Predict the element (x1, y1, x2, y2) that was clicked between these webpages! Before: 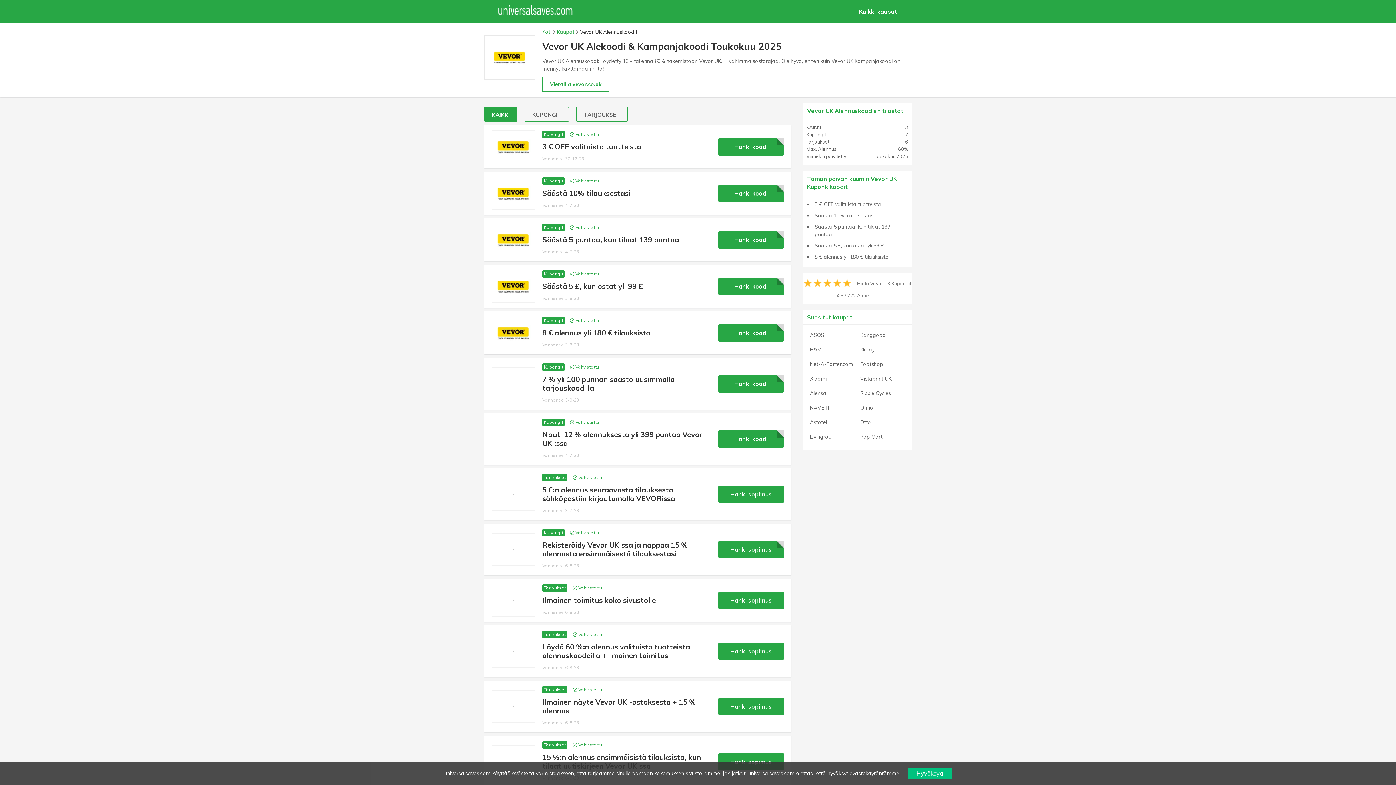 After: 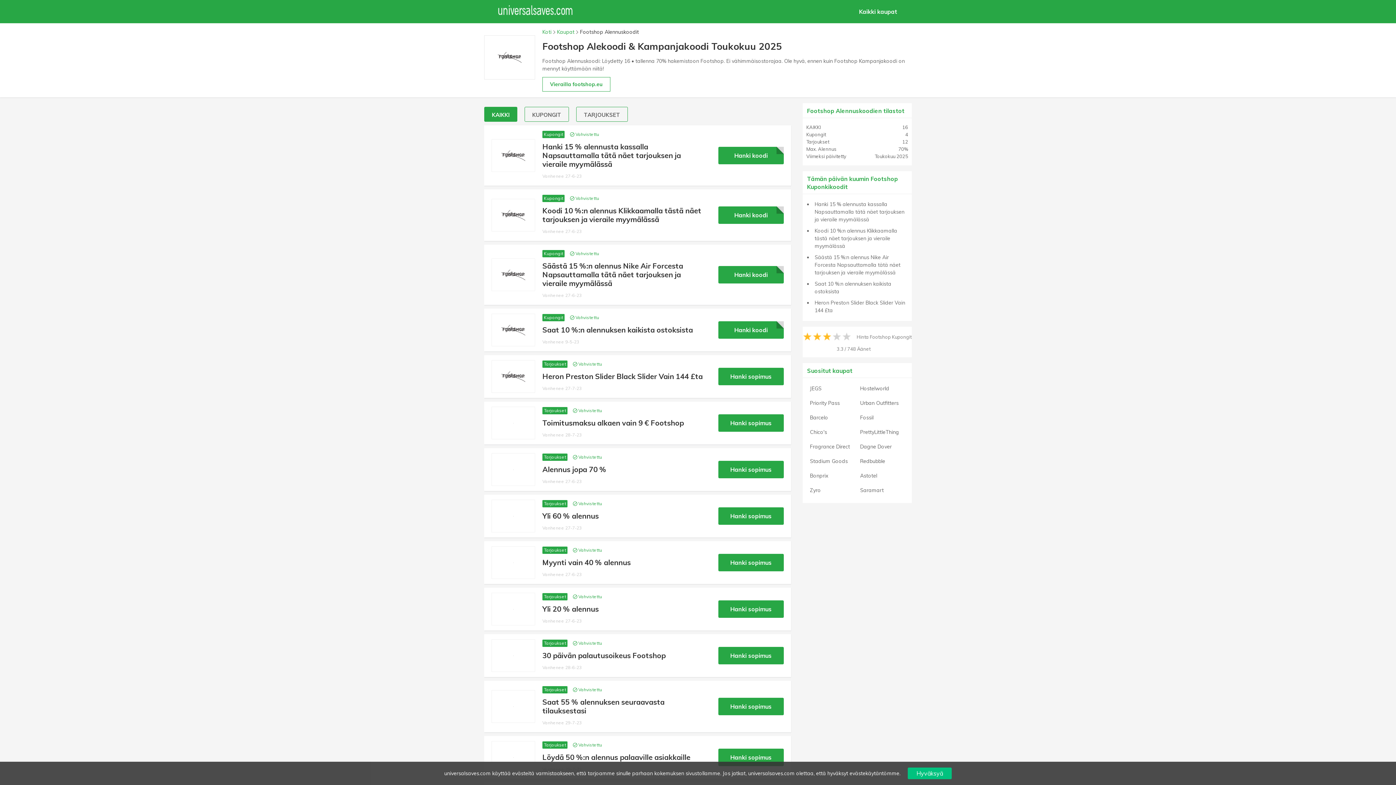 Action: label: Footshop bbox: (857, 358, 907, 370)